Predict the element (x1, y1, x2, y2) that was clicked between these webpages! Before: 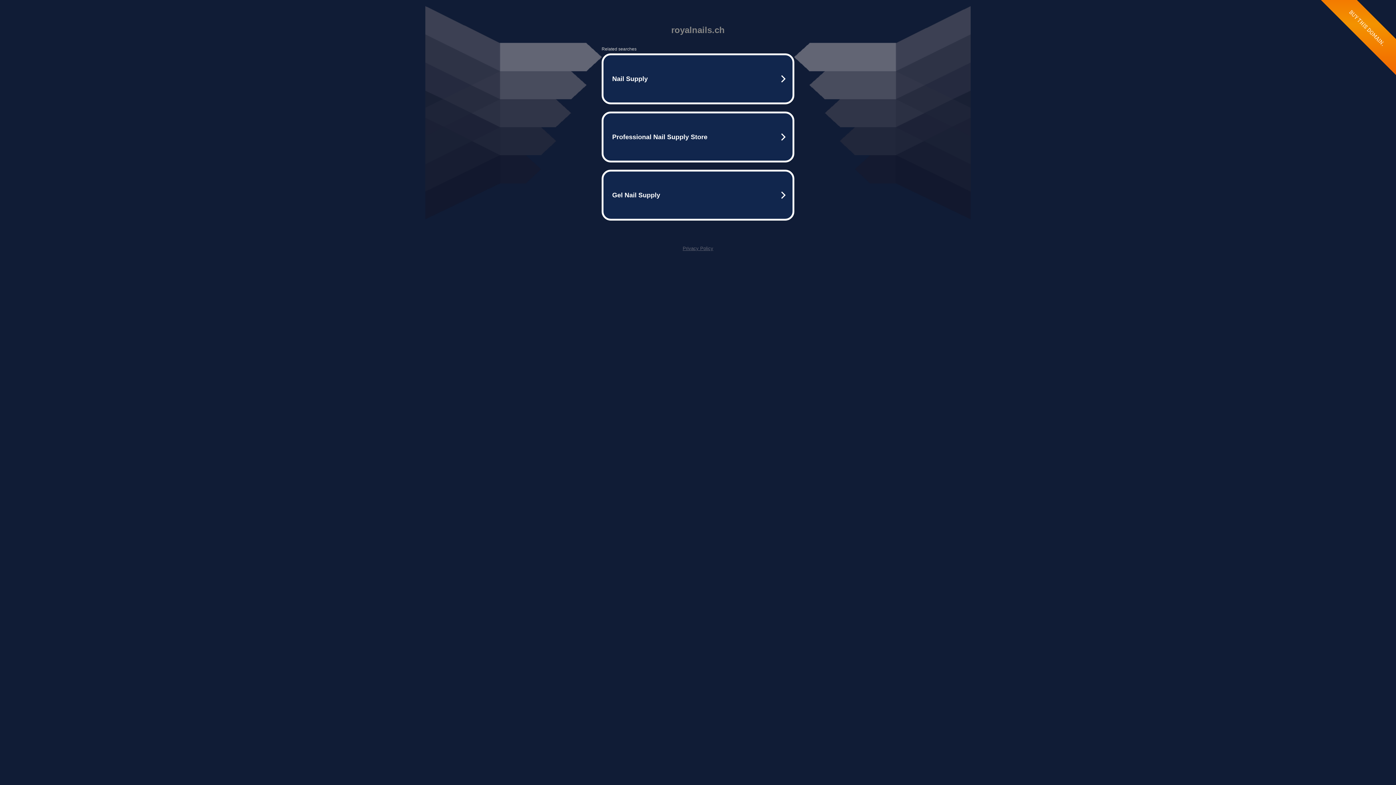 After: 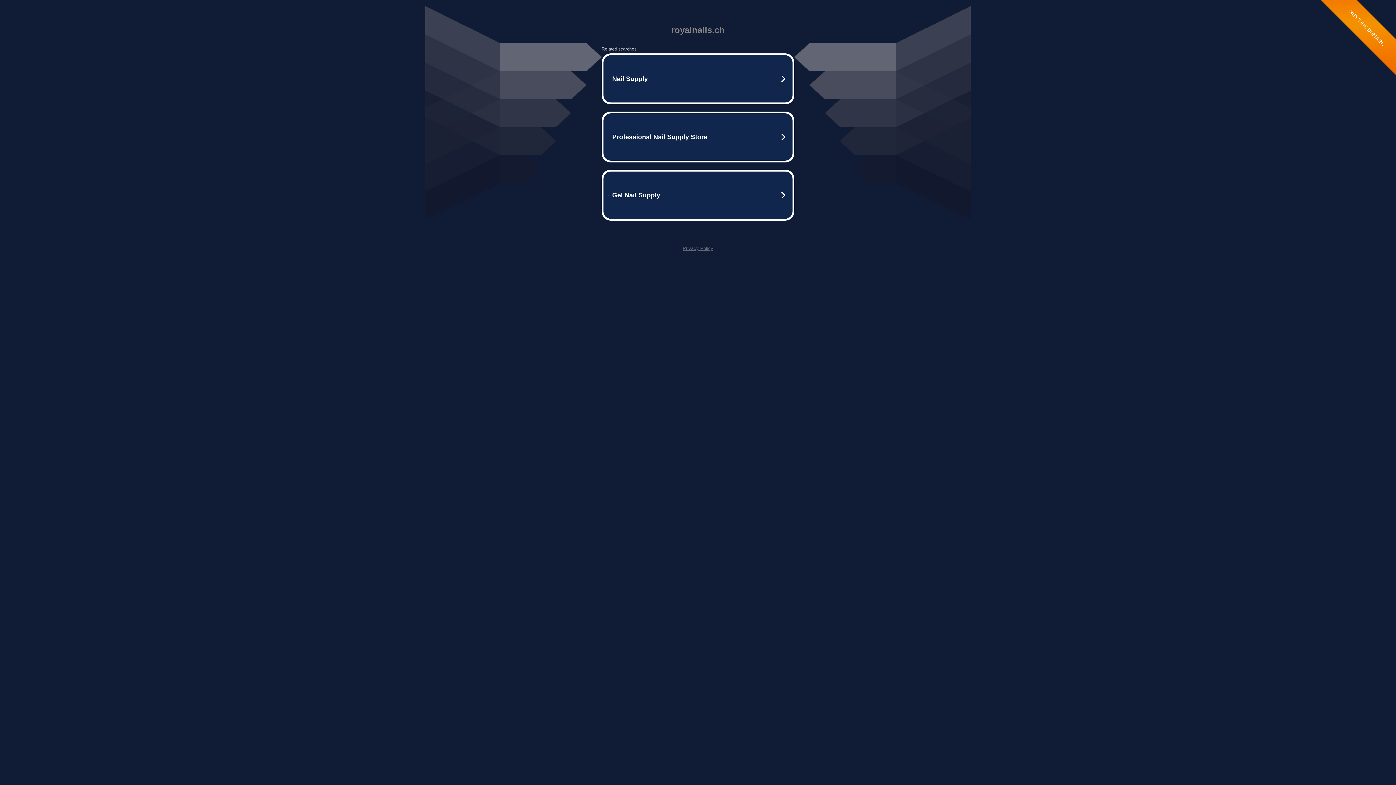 Action: label: Privacy Policy bbox: (682, 245, 713, 251)